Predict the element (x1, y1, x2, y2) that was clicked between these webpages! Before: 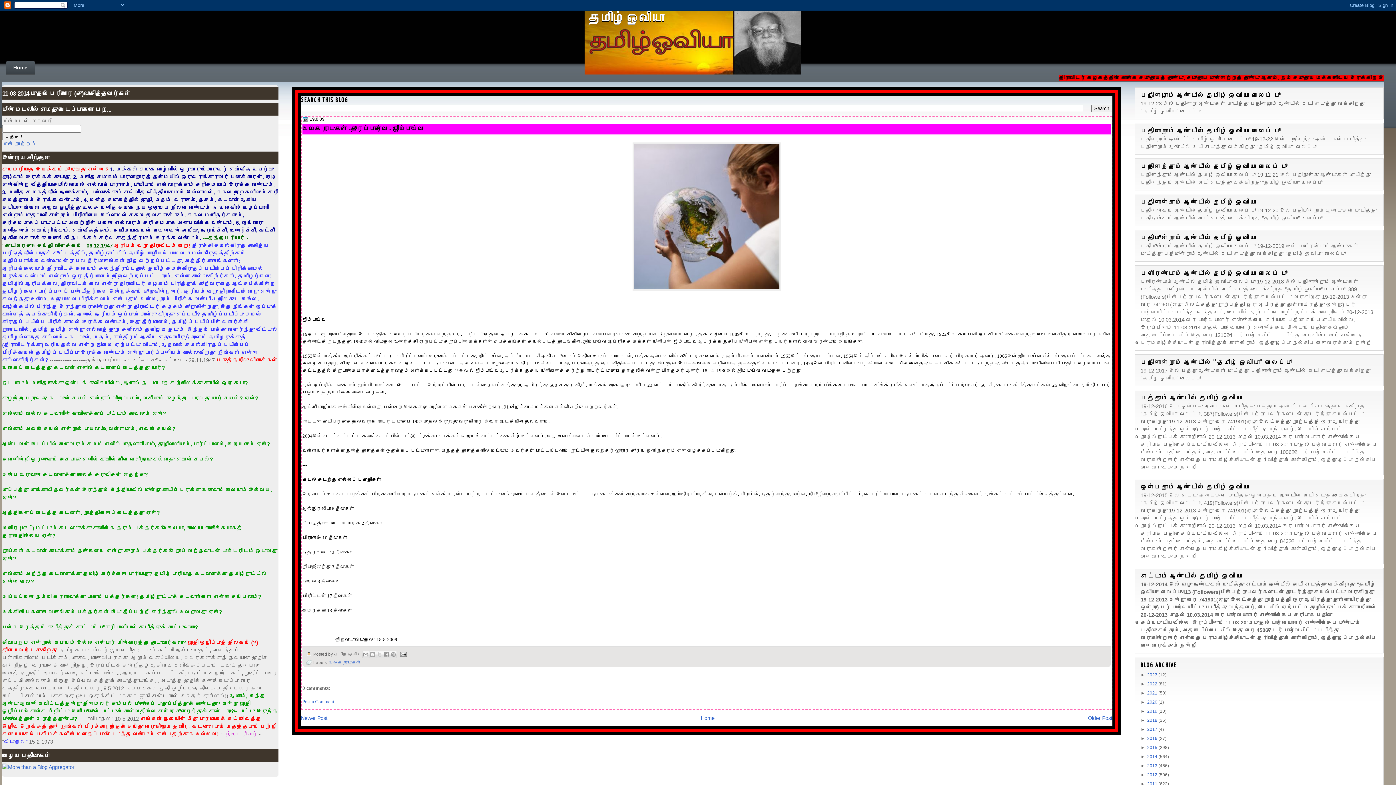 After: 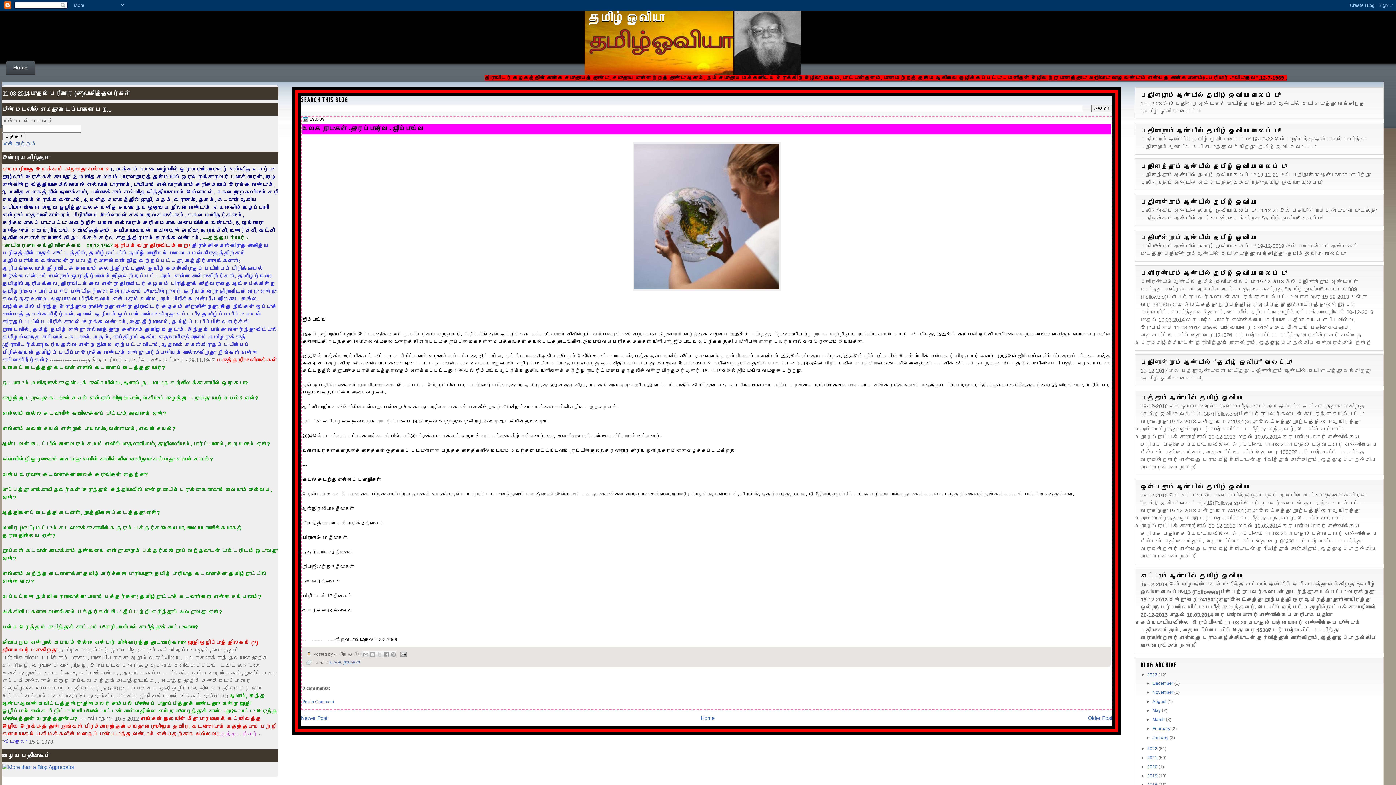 Action: bbox: (1140, 672, 1147, 677) label: ►  